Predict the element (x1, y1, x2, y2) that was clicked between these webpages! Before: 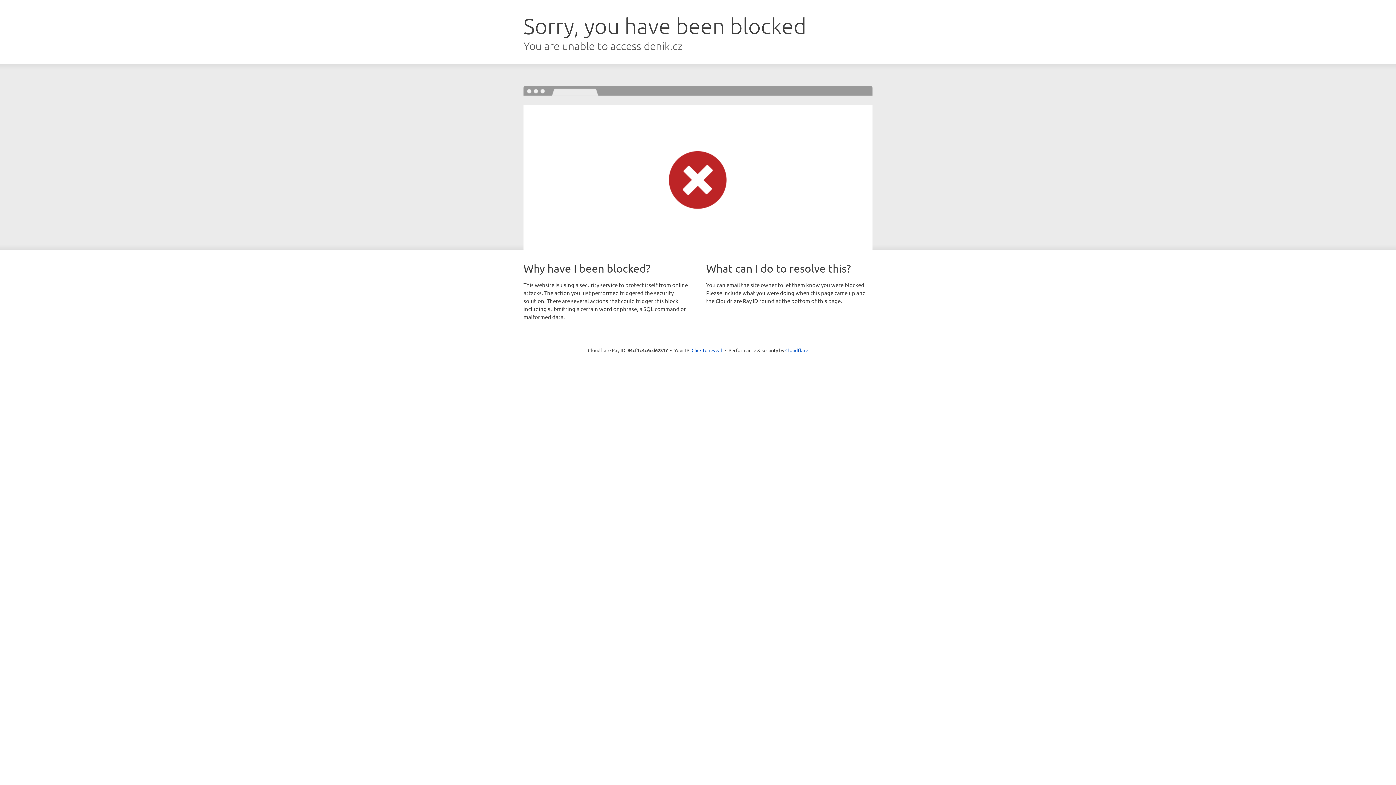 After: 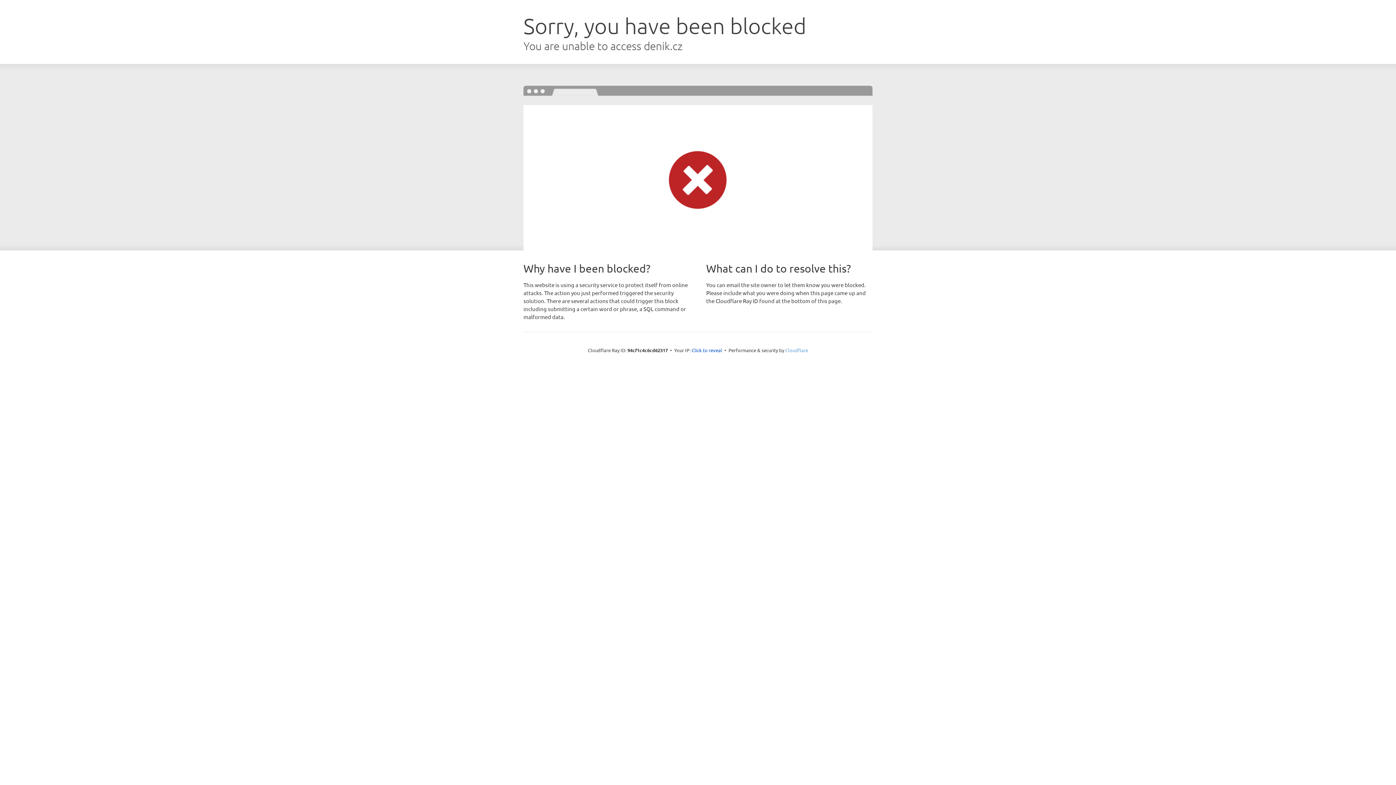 Action: label: Cloudflare bbox: (785, 347, 808, 353)